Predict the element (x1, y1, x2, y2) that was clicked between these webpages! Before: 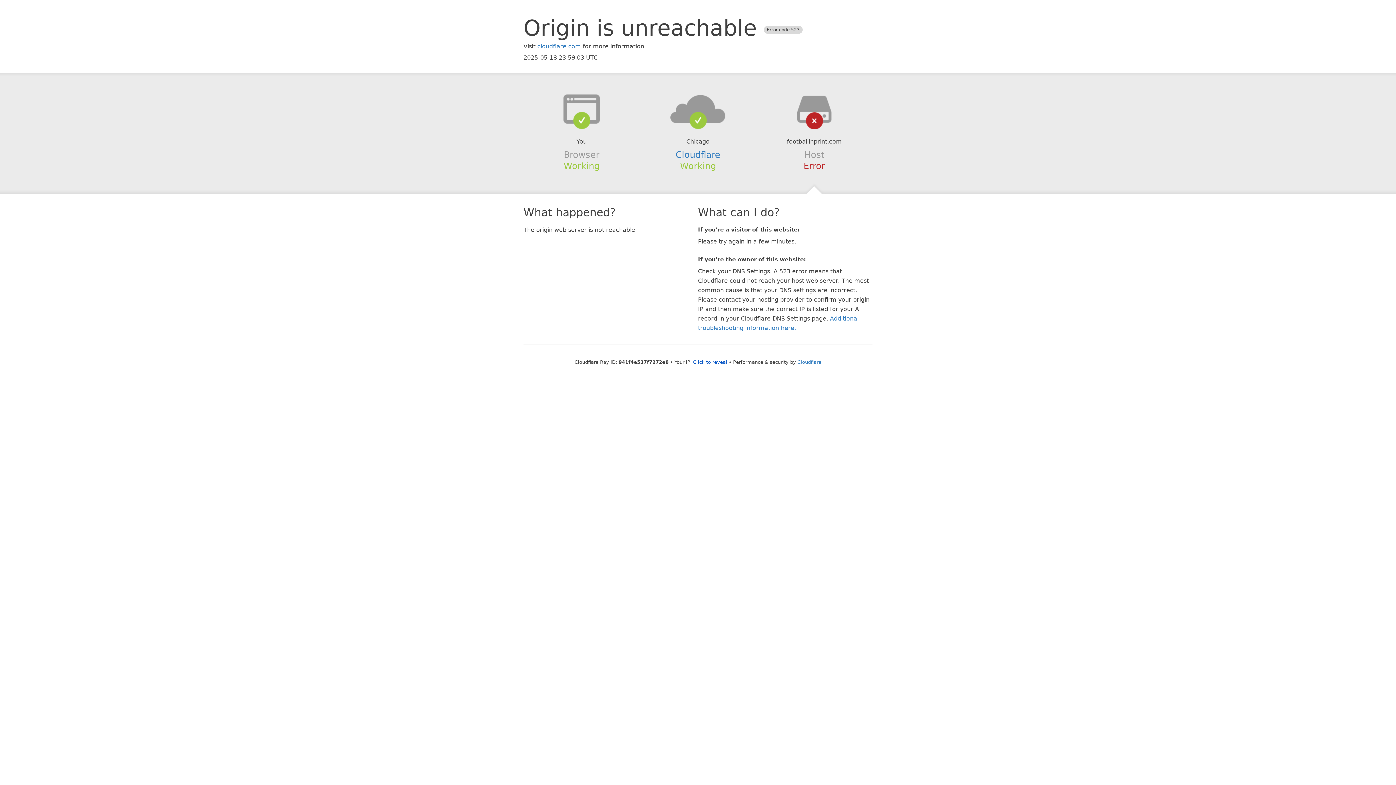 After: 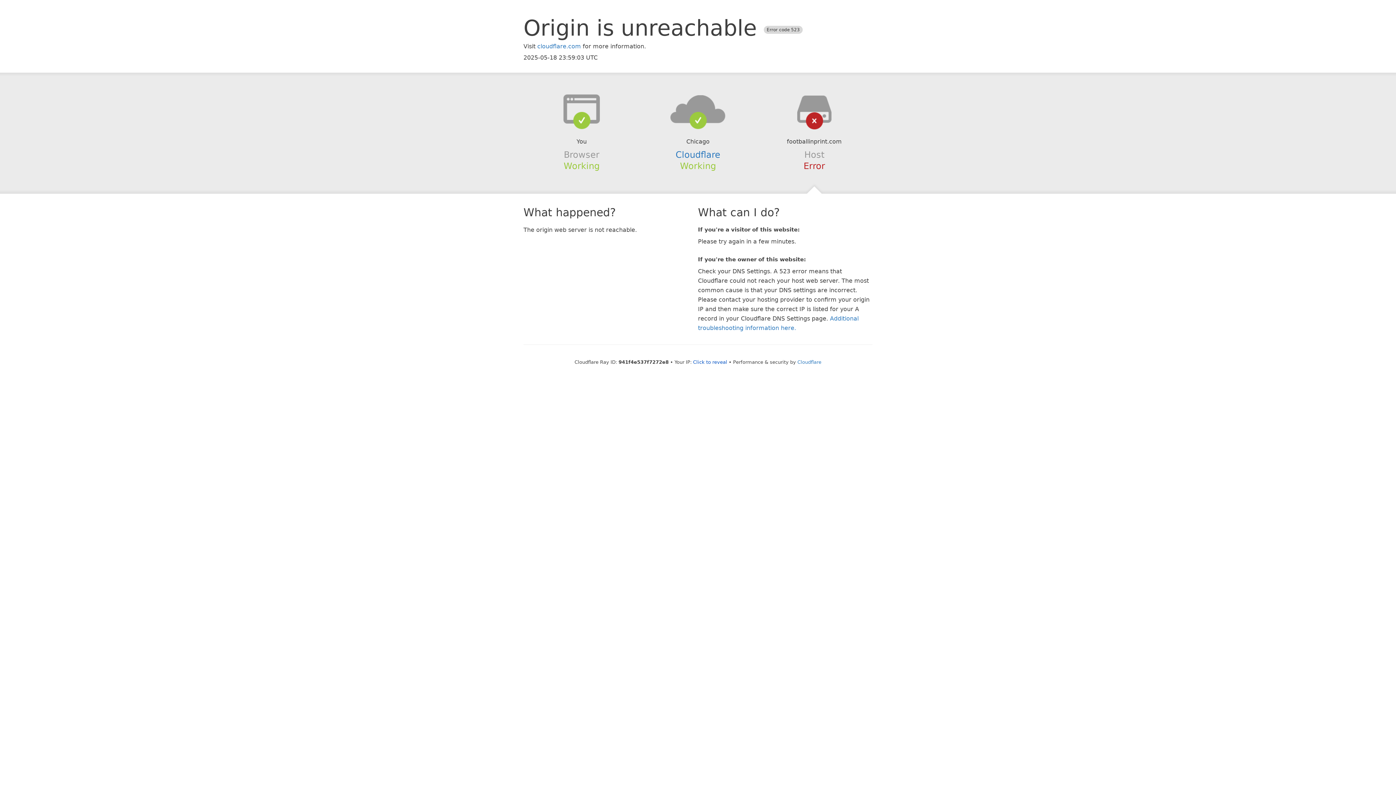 Action: bbox: (639, 94, 756, 123)